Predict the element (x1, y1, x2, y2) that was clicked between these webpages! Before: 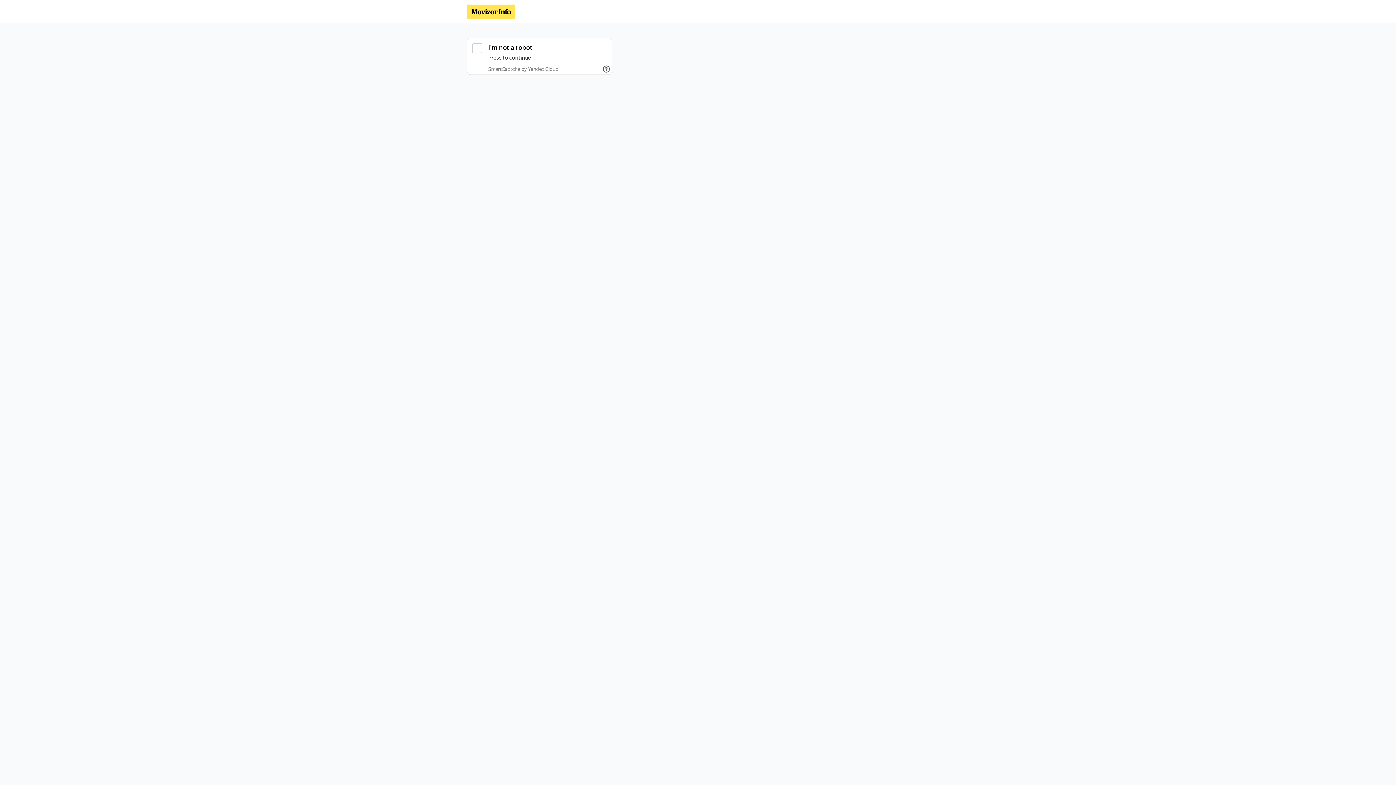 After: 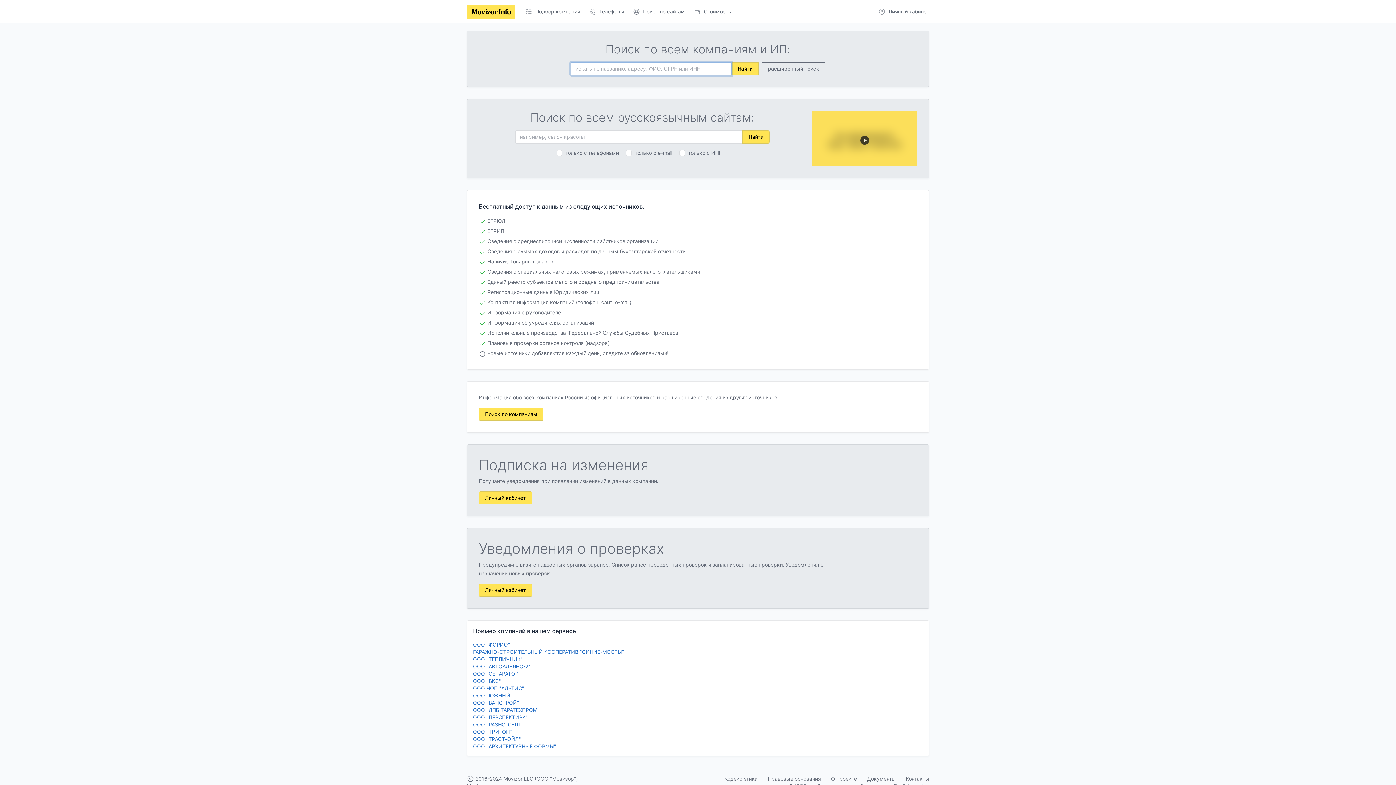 Action: bbox: (466, 4, 515, 18)